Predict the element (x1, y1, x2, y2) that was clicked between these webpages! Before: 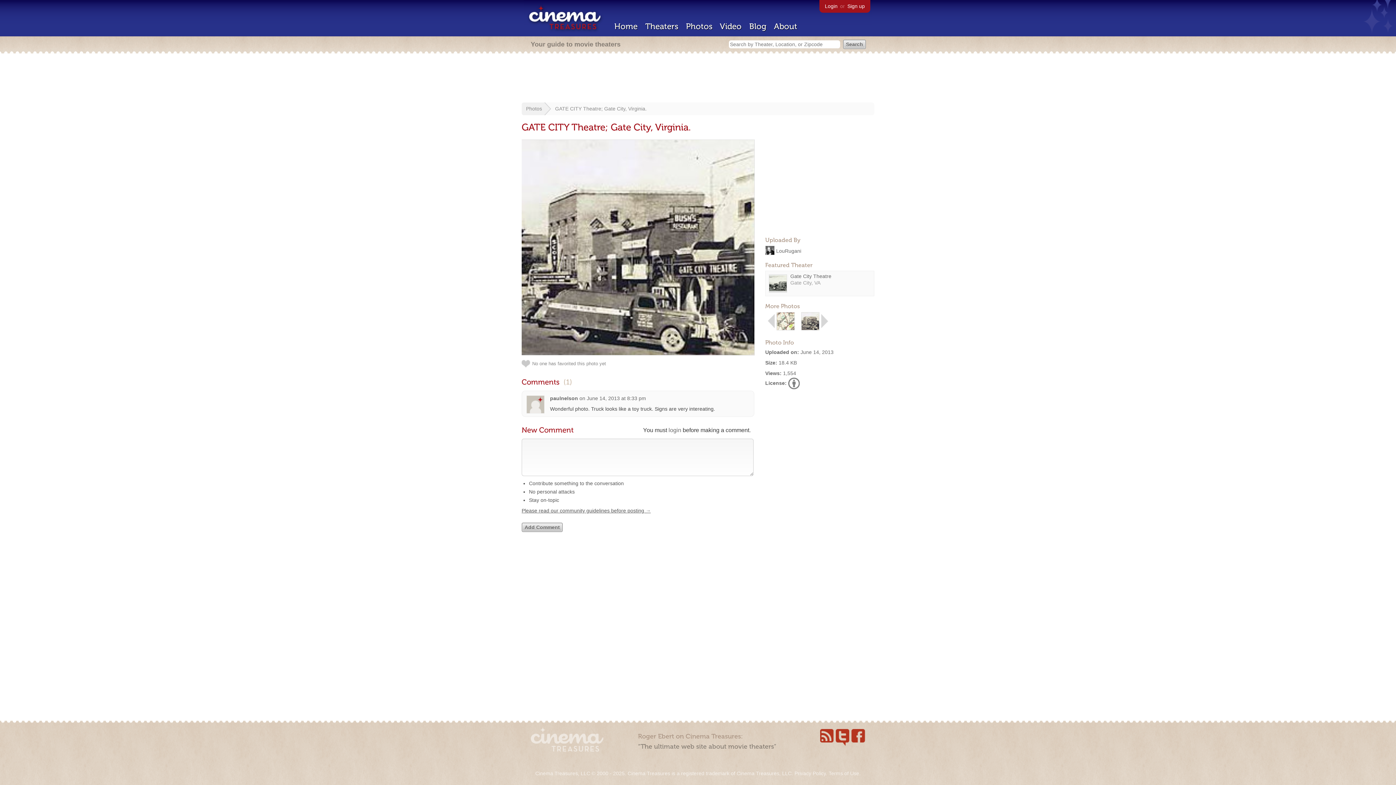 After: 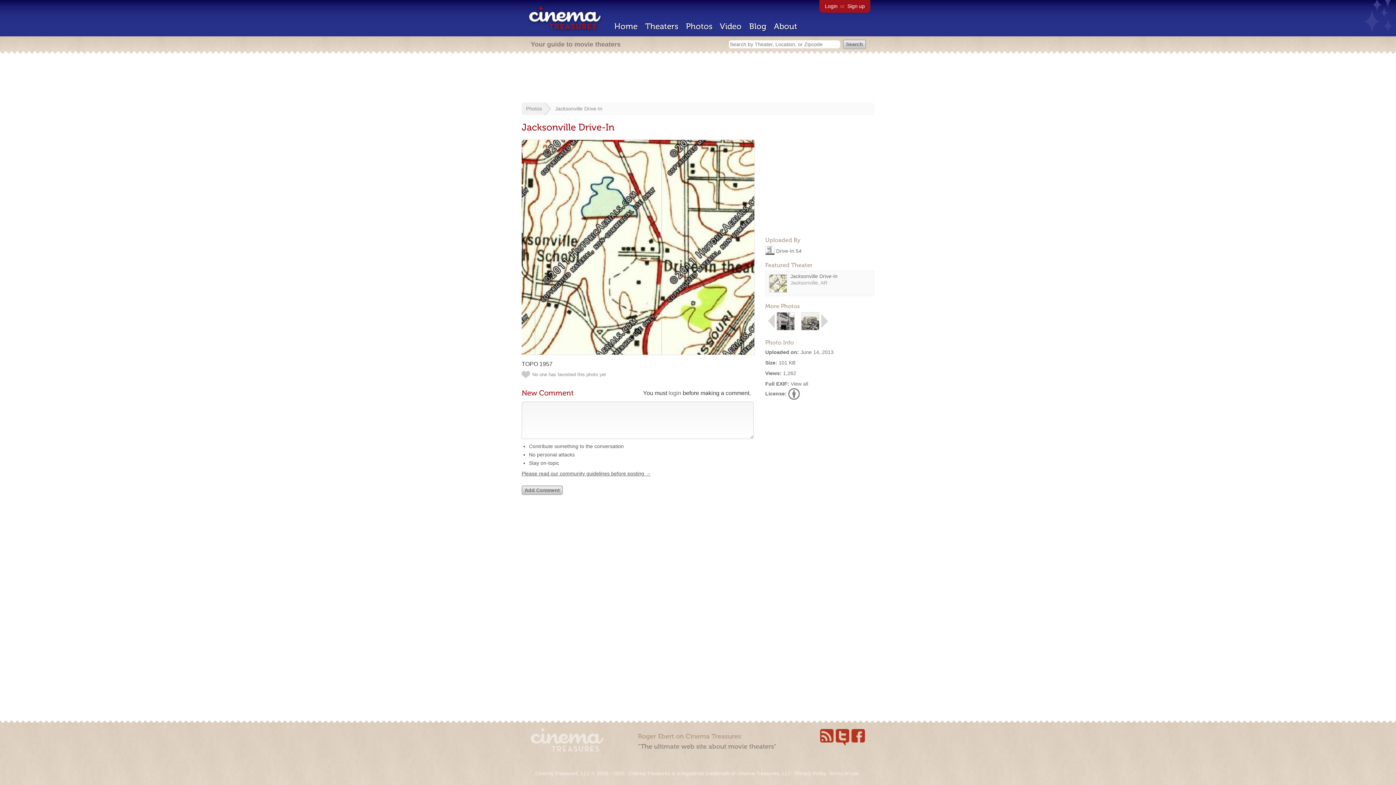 Action: bbox: (767, 325, 775, 331)